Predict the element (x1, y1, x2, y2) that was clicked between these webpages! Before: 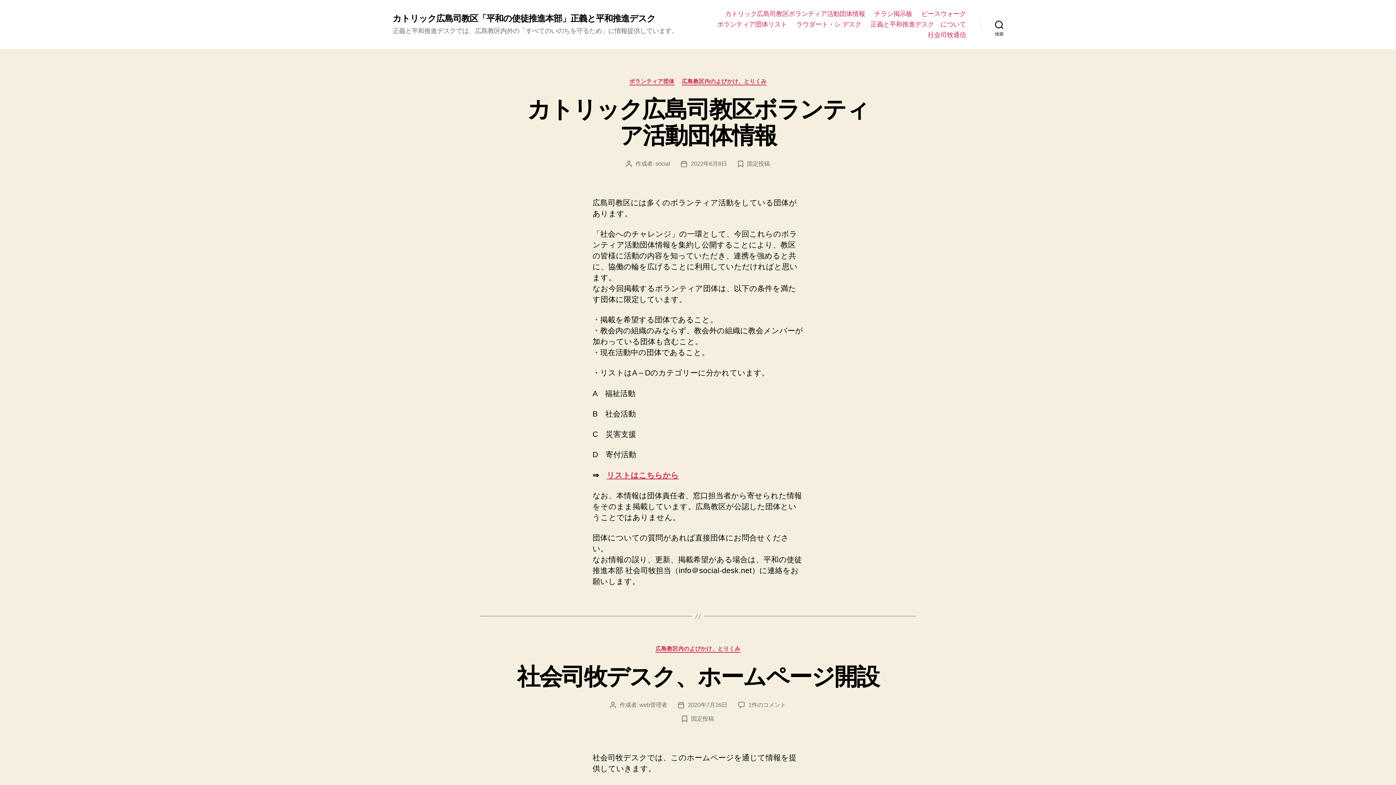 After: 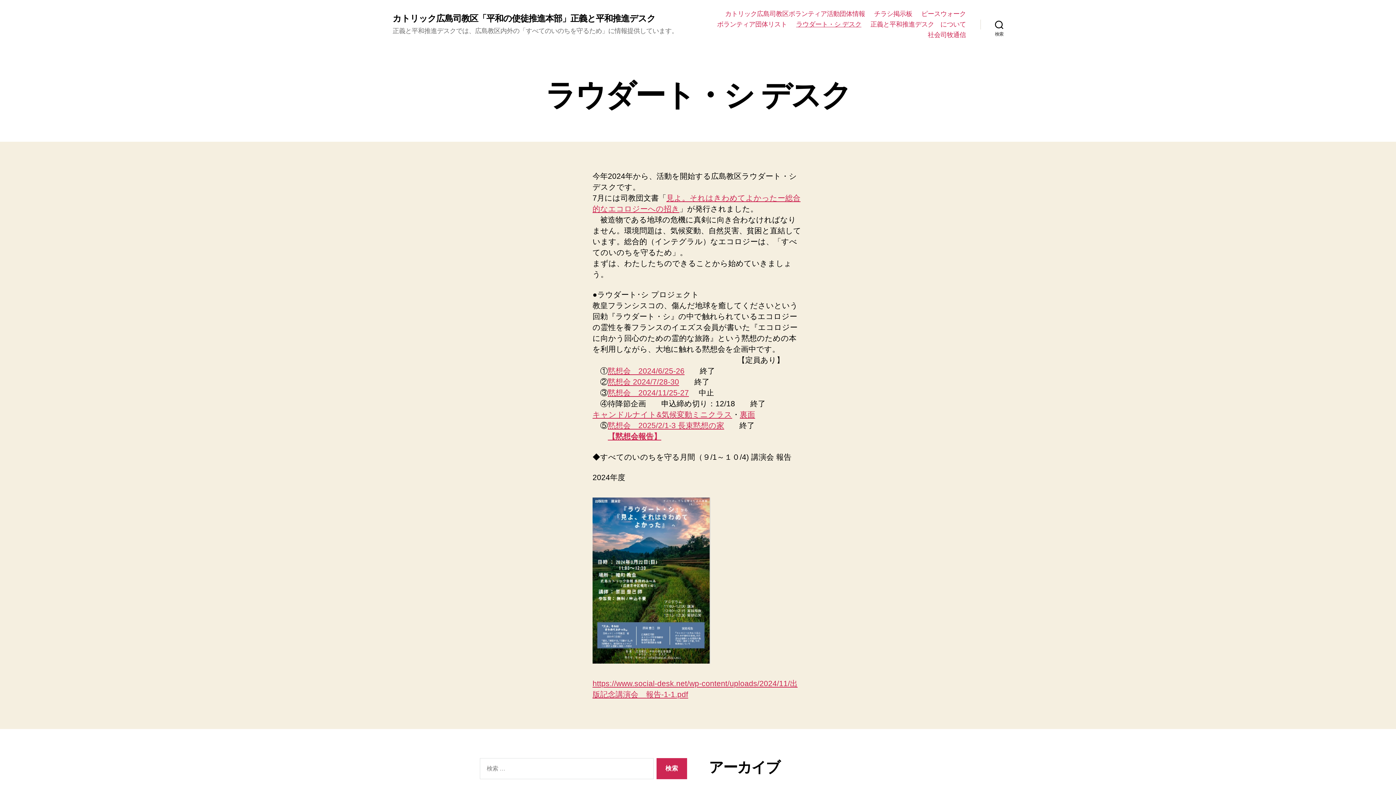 Action: label: ラウダート・シ デスク bbox: (796, 20, 861, 28)